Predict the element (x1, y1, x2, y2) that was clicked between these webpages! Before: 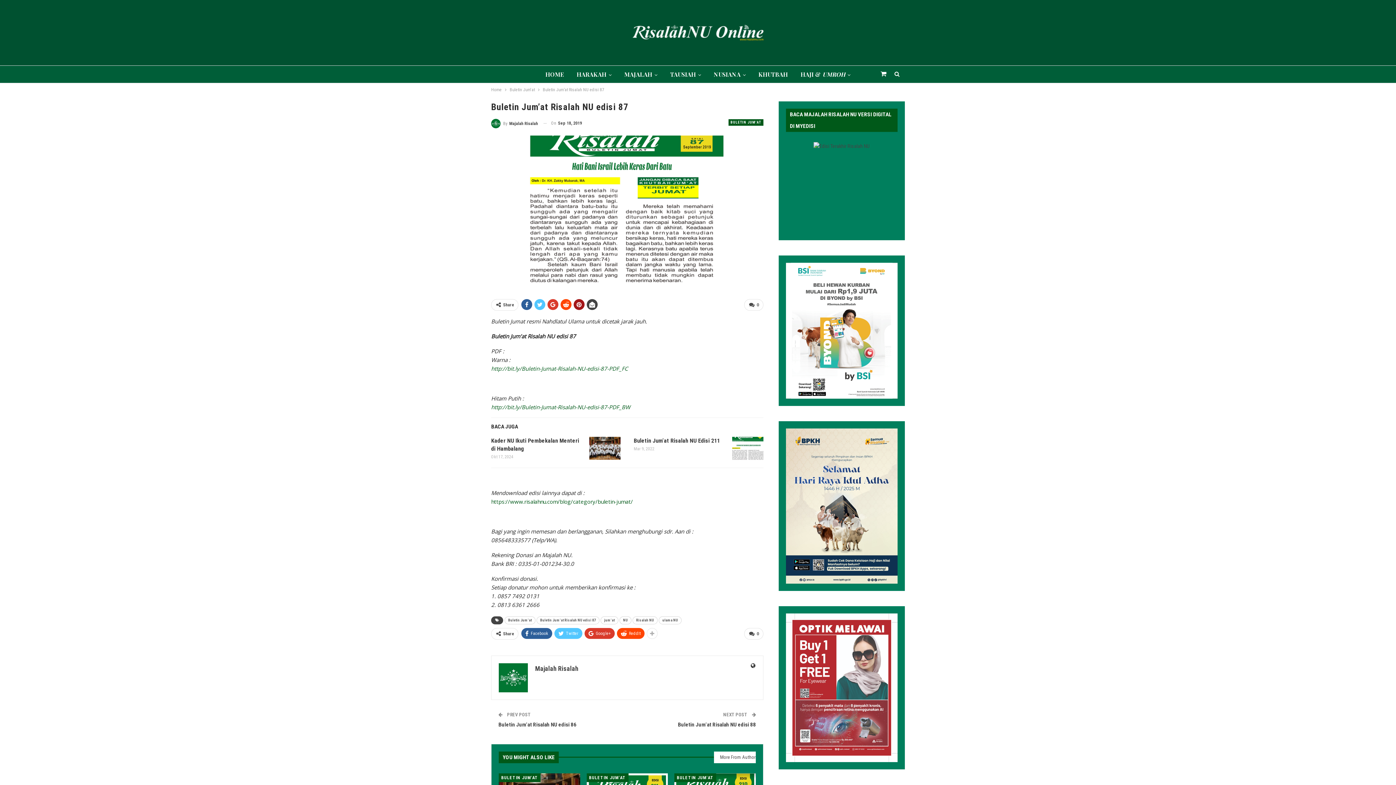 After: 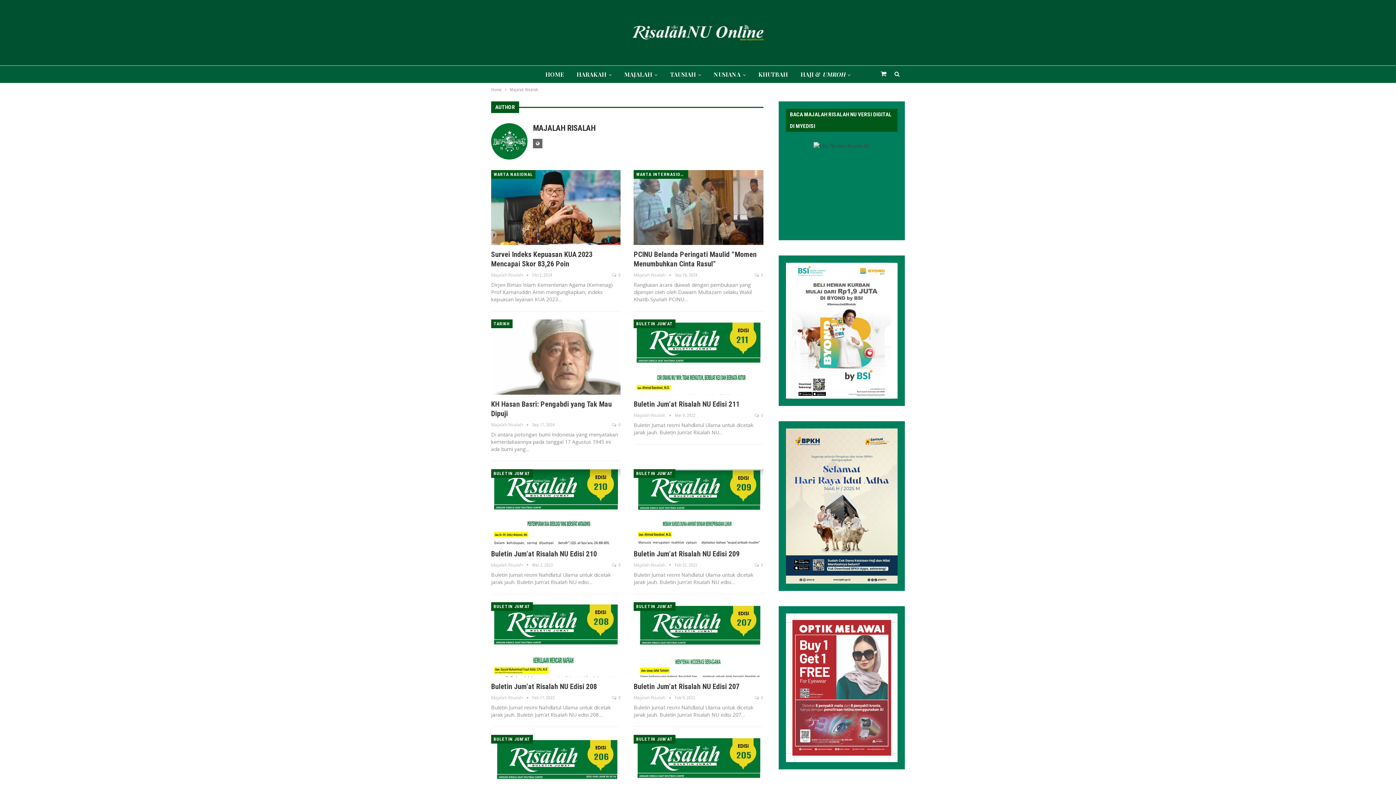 Action: bbox: (535, 665, 578, 672) label: Majalah Risalah